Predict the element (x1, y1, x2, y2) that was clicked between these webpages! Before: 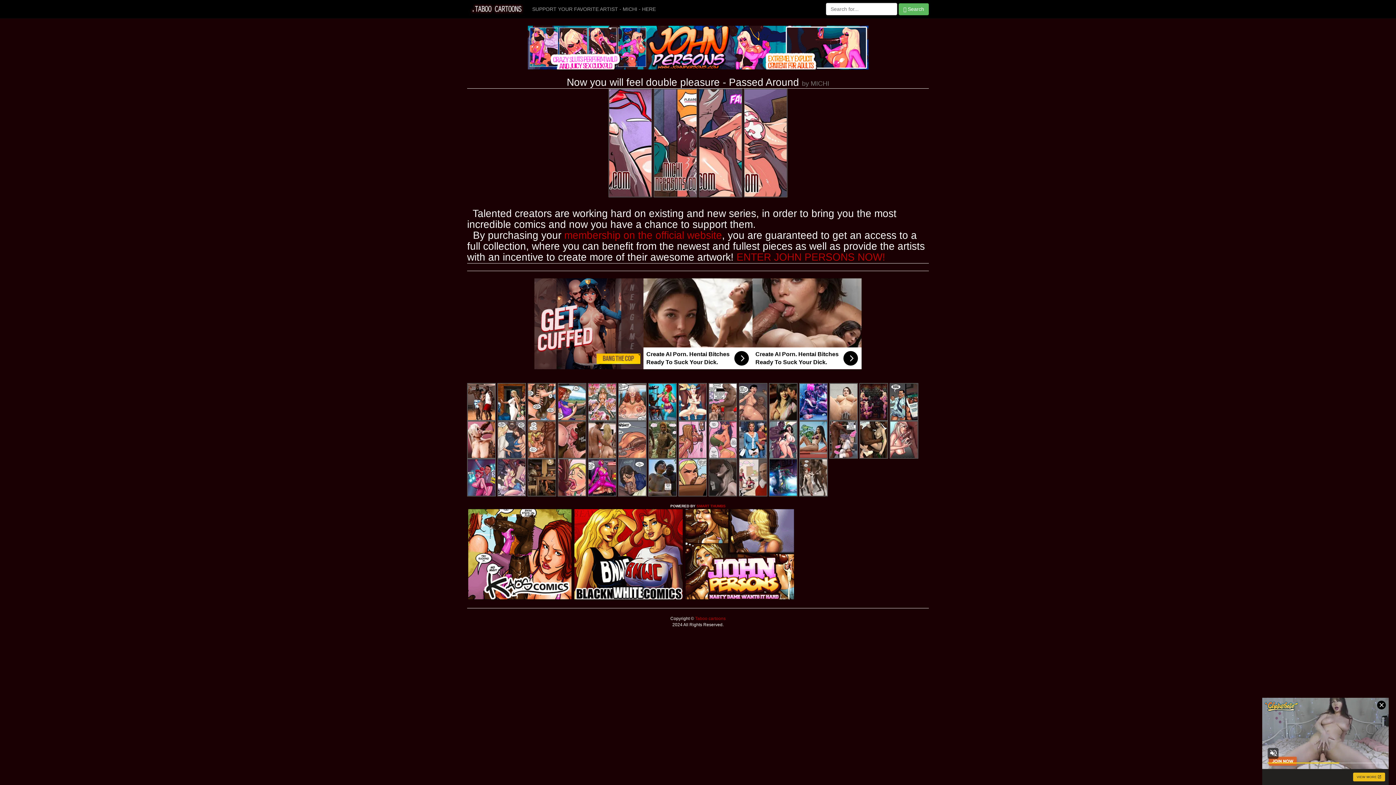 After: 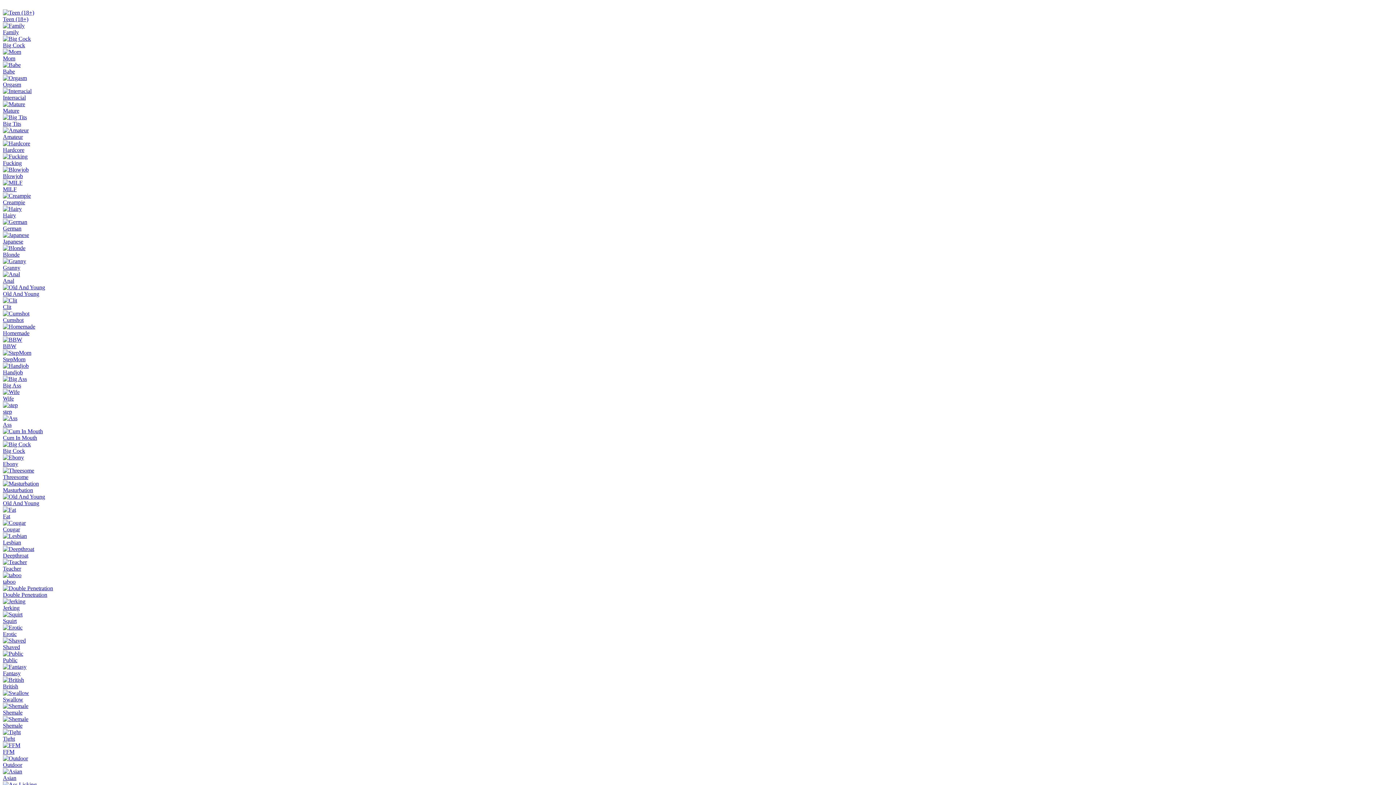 Action: bbox: (653, 139, 697, 145)